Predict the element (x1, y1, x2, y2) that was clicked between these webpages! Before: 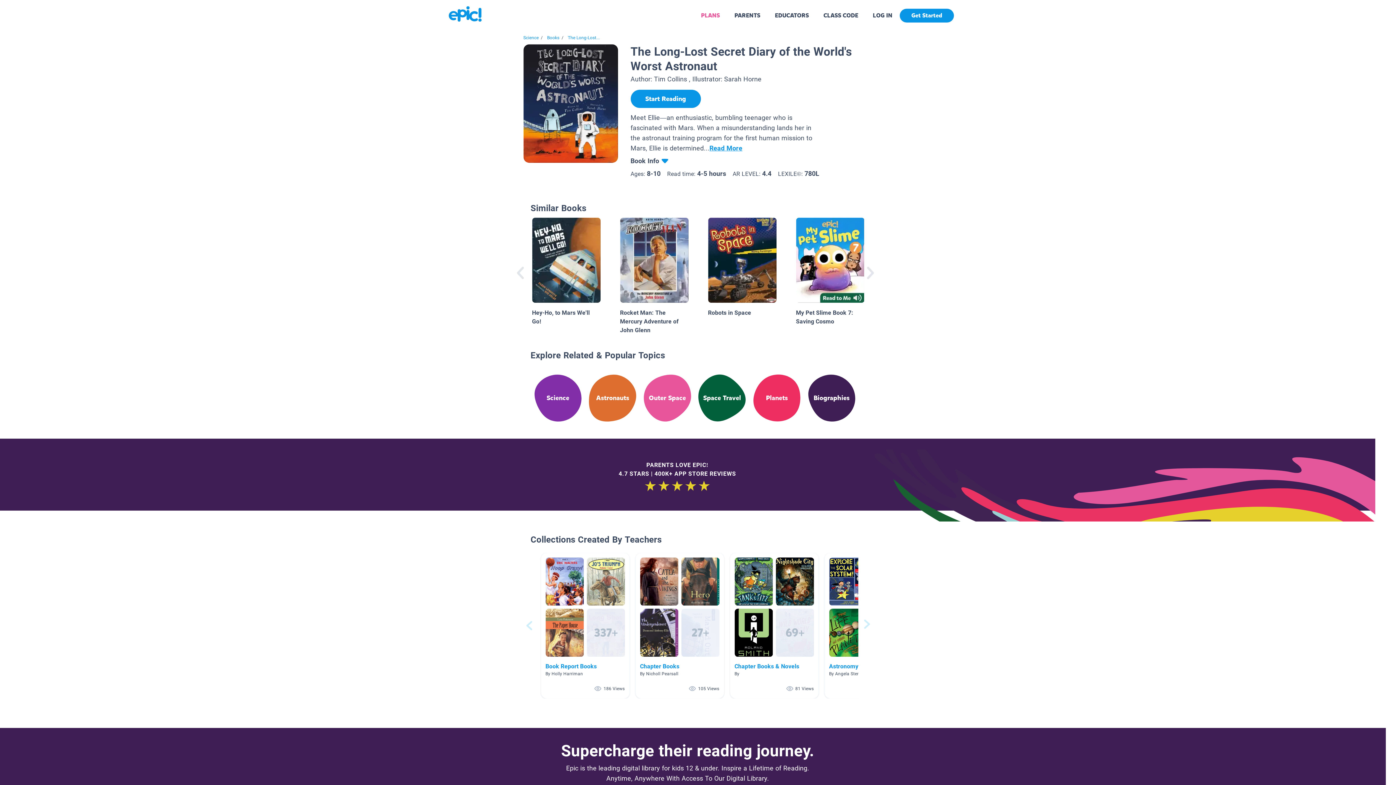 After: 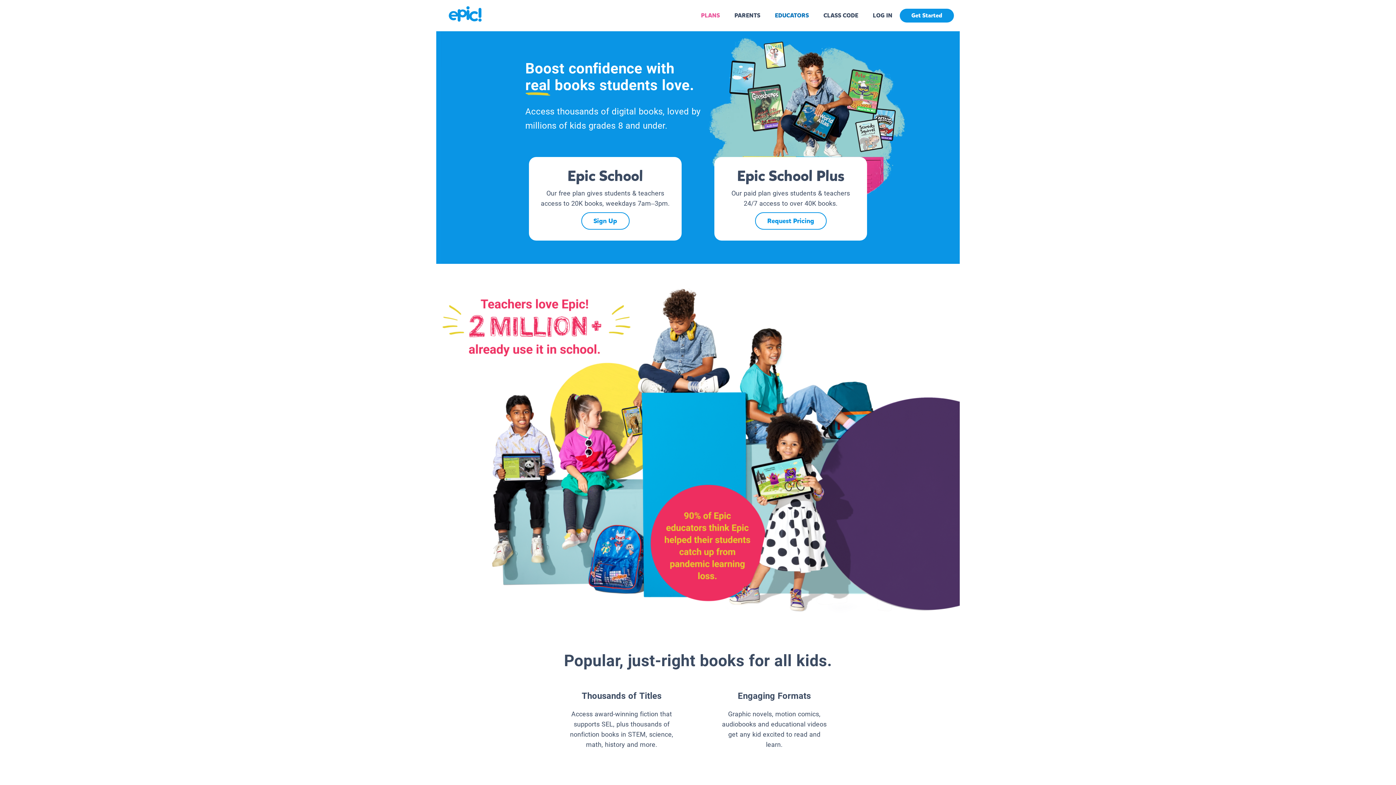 Action: bbox: (775, 11, 809, 19) label: EDUCATORS